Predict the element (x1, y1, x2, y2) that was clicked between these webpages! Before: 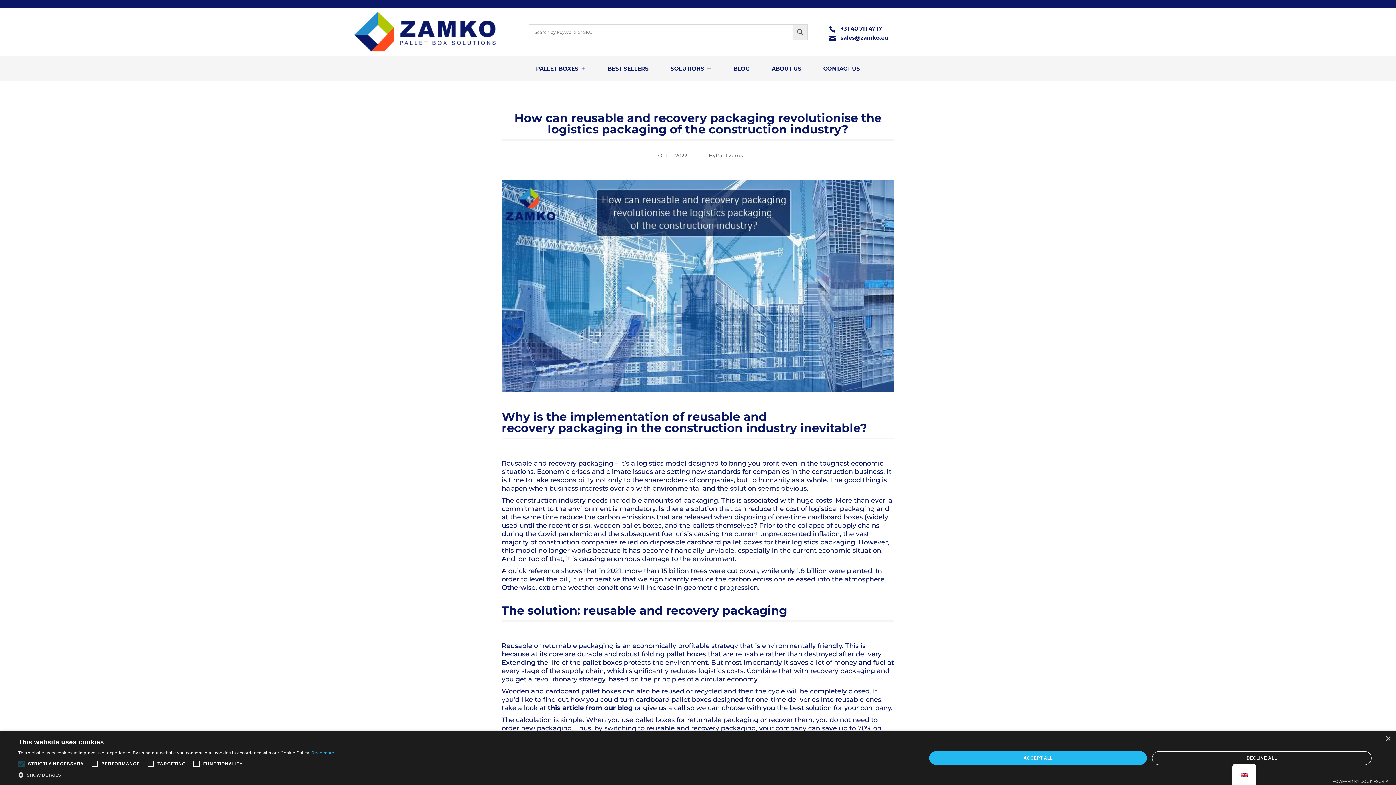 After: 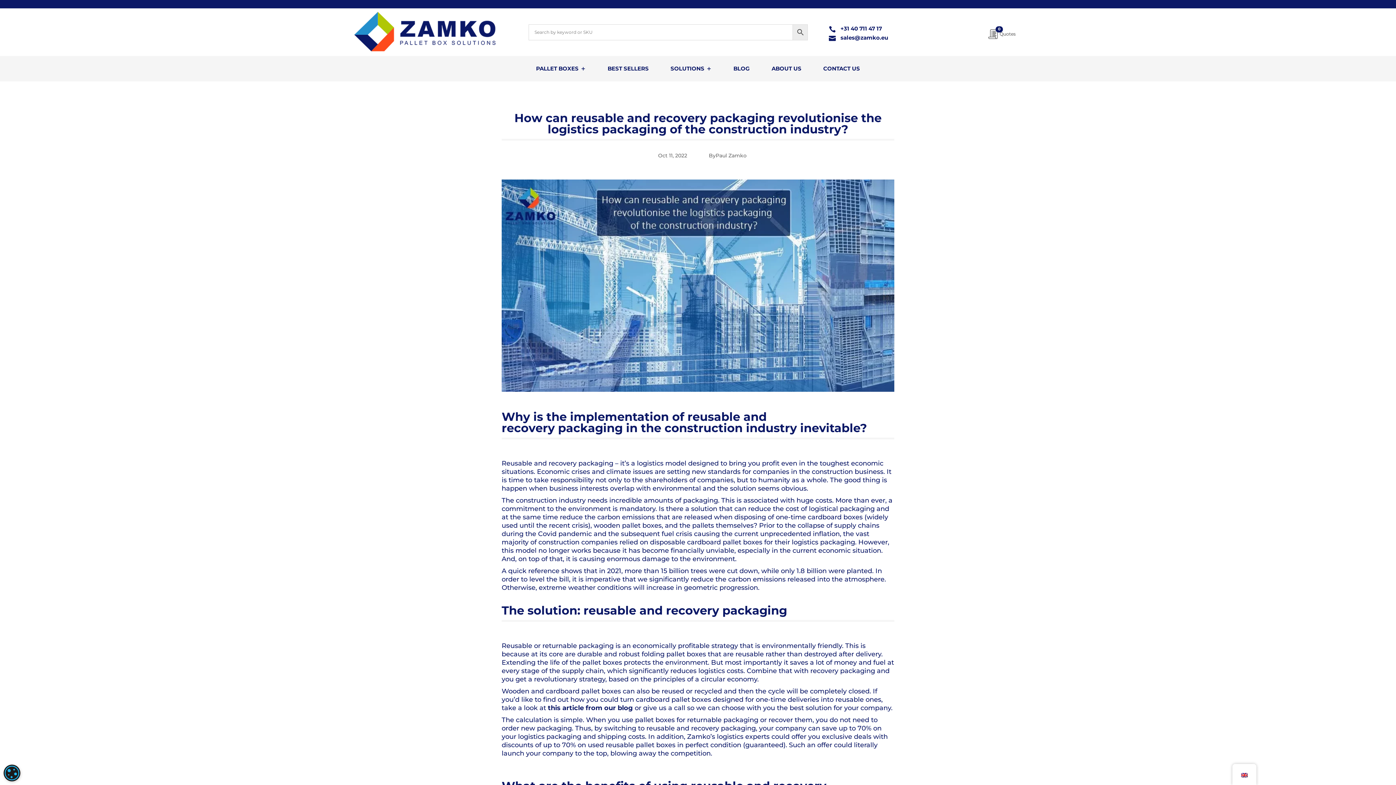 Action: bbox: (929, 751, 1147, 765) label: ACCEPT ALL